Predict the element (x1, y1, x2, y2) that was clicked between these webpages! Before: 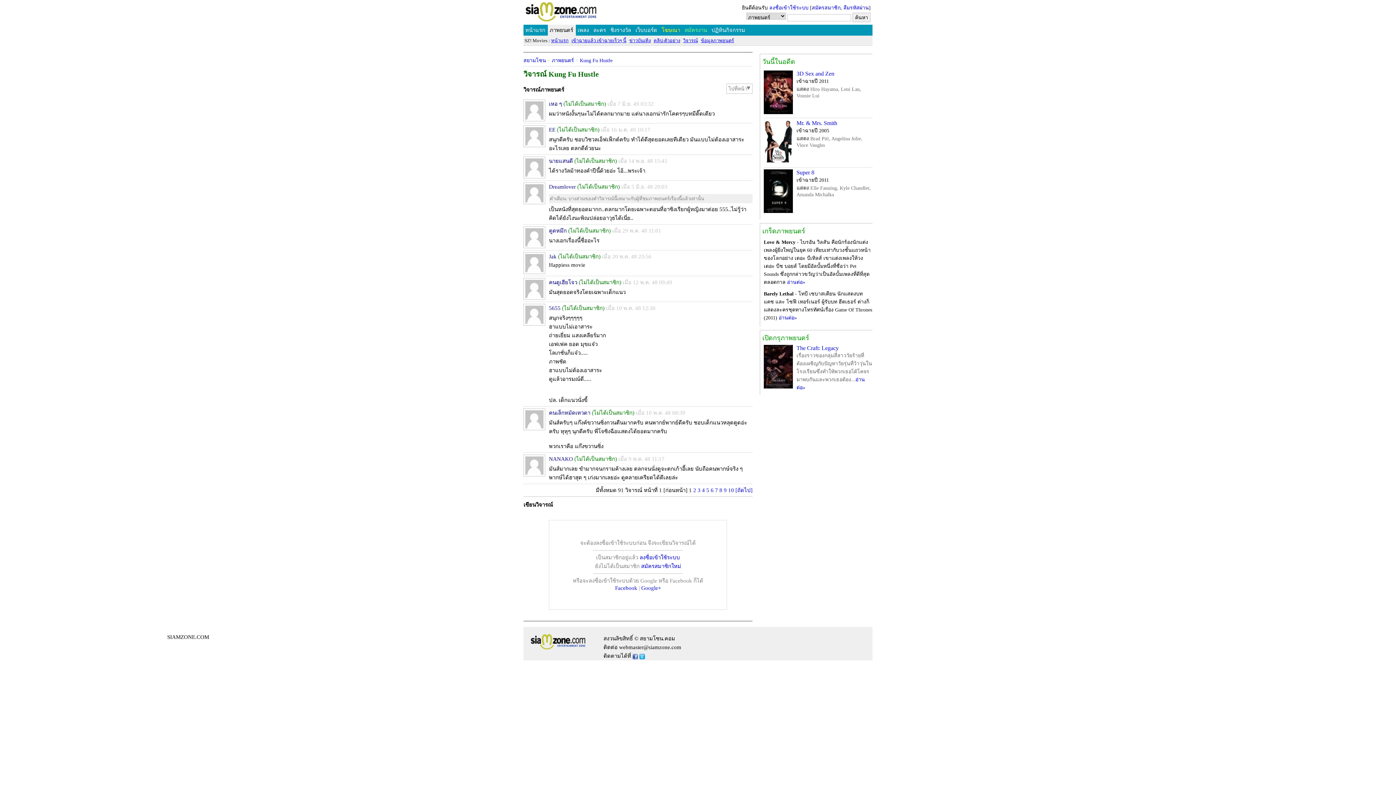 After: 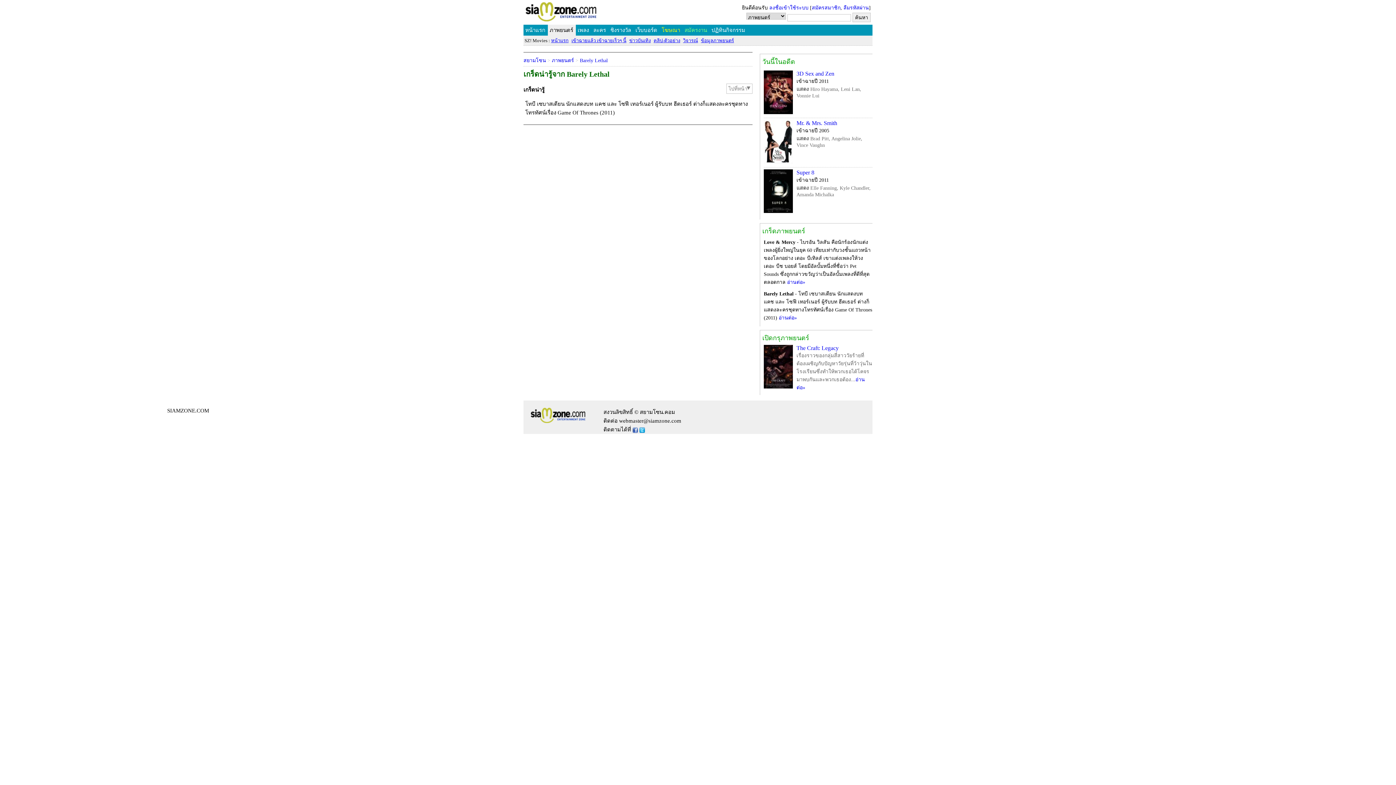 Action: bbox: (778, 315, 797, 320) label: อ่านต่อ»